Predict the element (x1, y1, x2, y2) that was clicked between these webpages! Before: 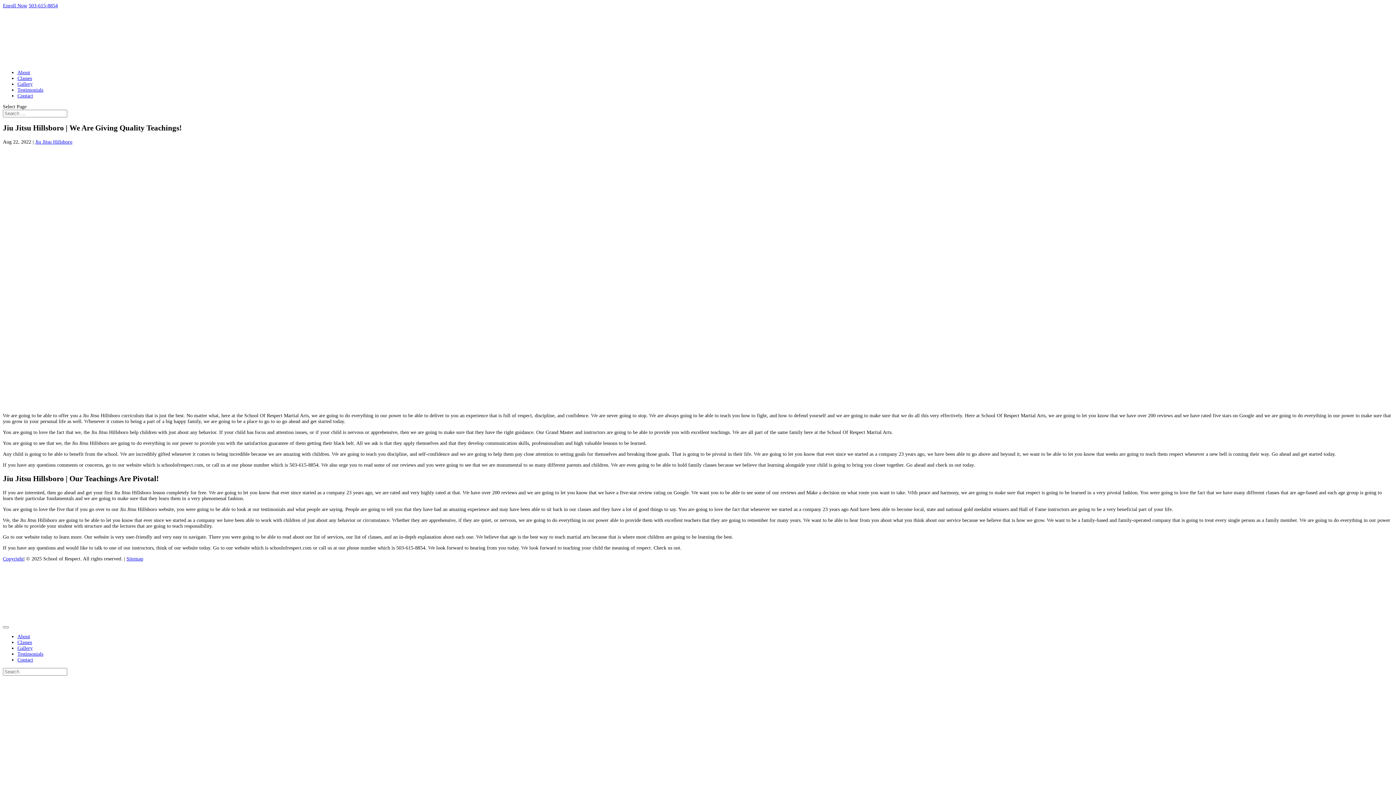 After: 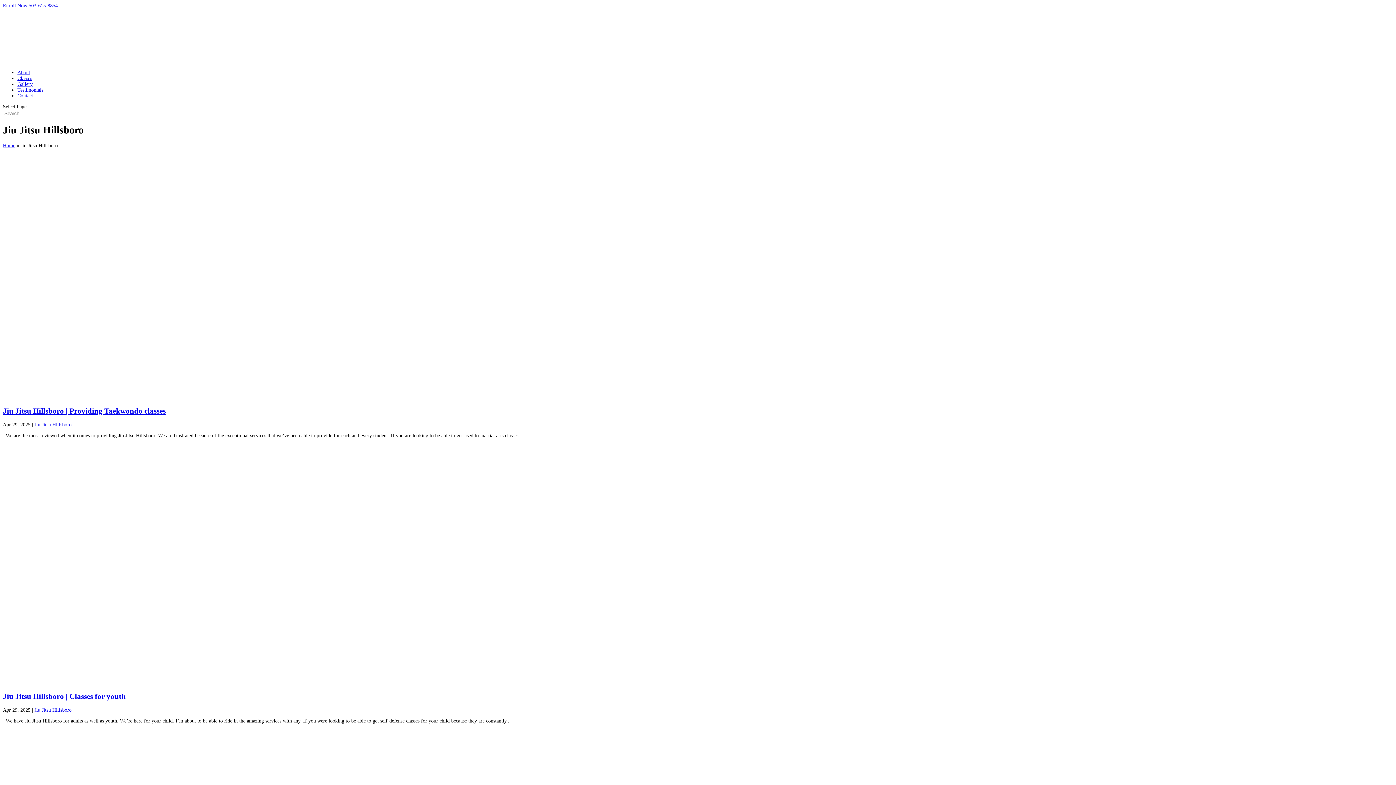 Action: bbox: (35, 139, 72, 144) label: Jiu Jitsu Hillsboro